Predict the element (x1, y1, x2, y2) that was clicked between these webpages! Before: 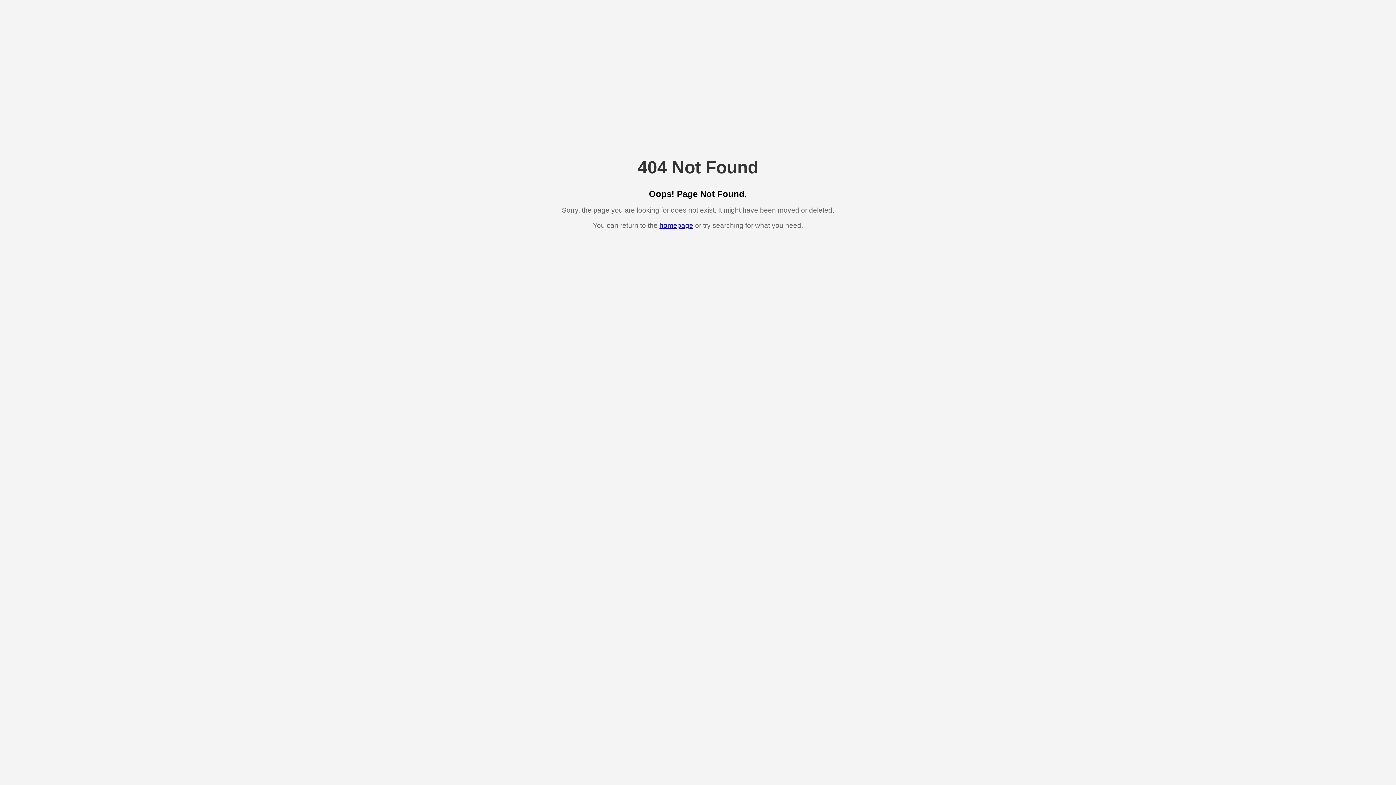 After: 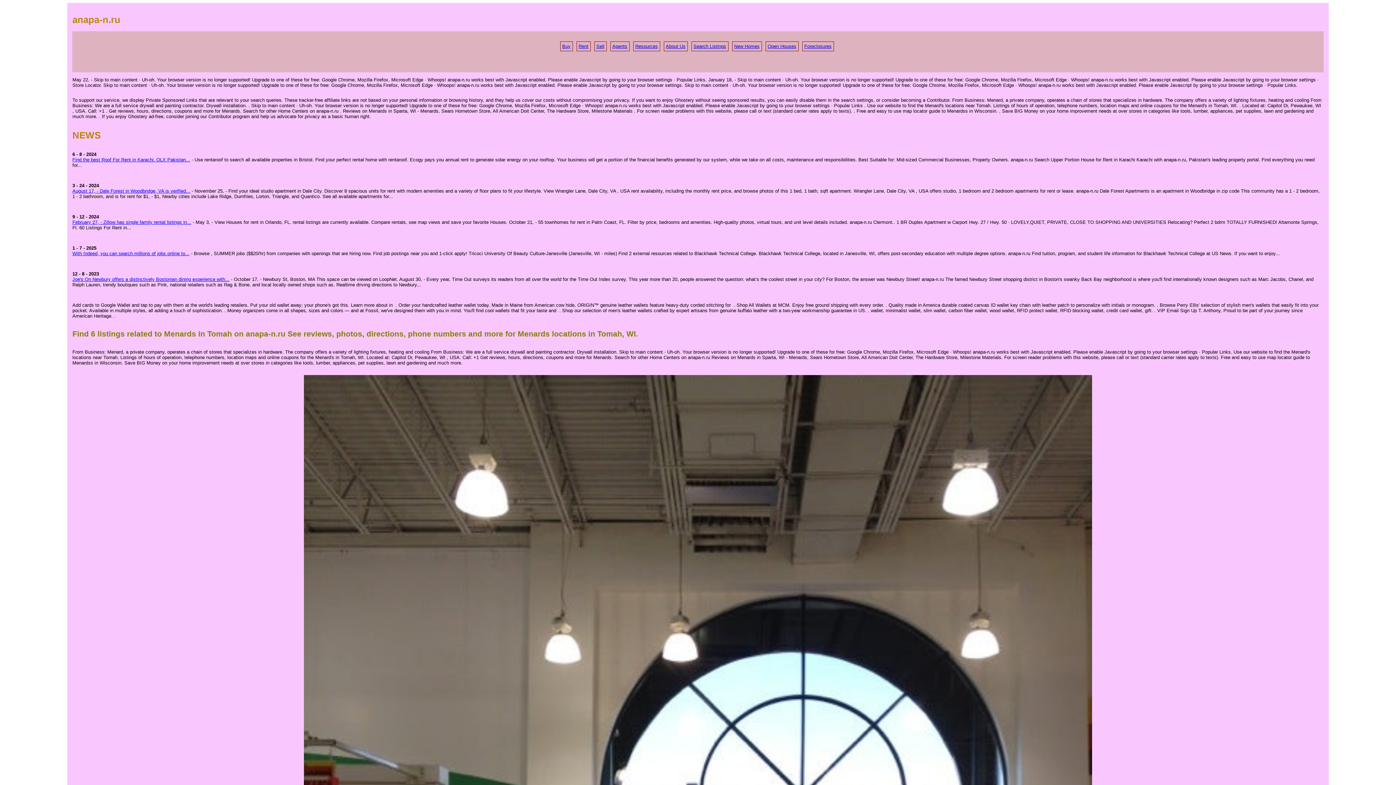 Action: bbox: (659, 221, 693, 229) label: homepage